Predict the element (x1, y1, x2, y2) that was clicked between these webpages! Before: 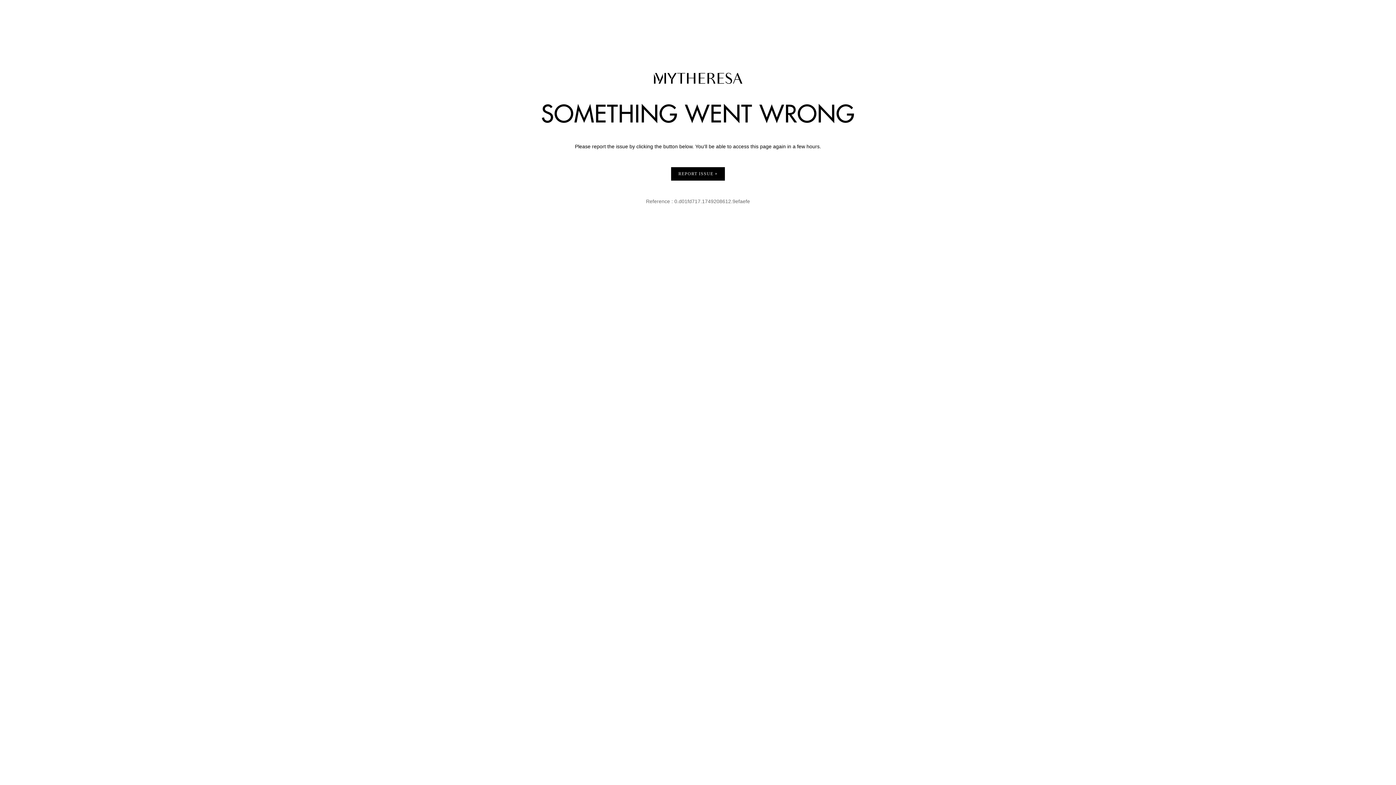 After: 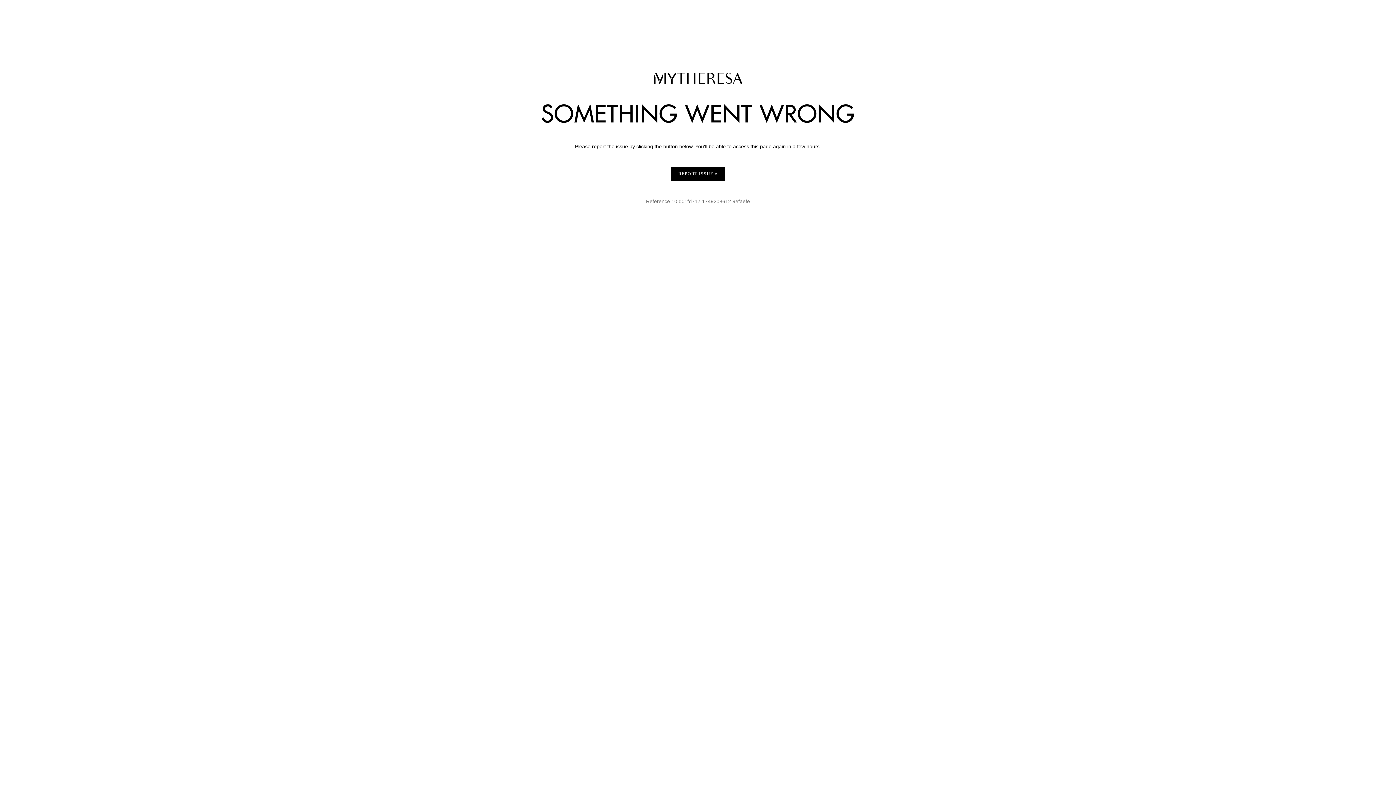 Action: label: REPORT ISSUE bbox: (671, 167, 725, 180)